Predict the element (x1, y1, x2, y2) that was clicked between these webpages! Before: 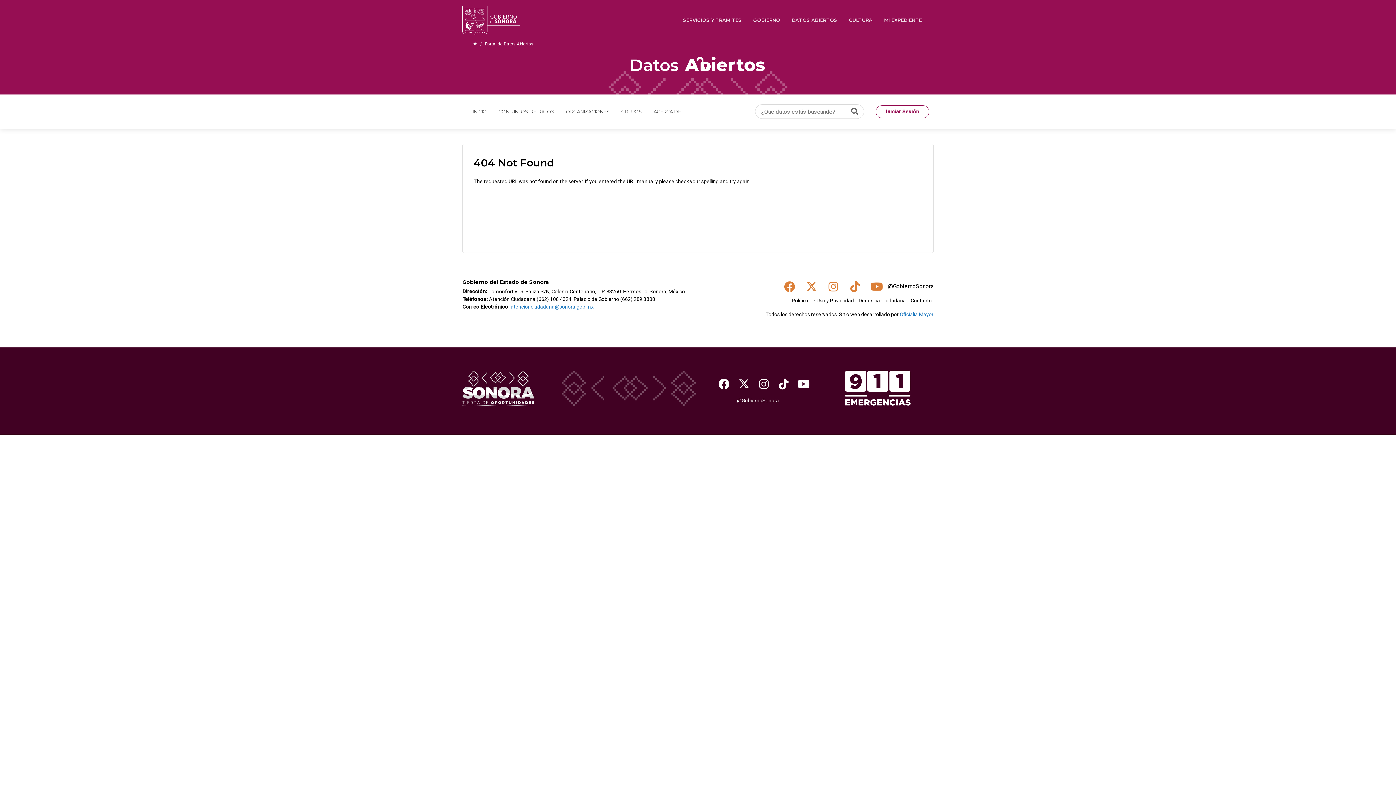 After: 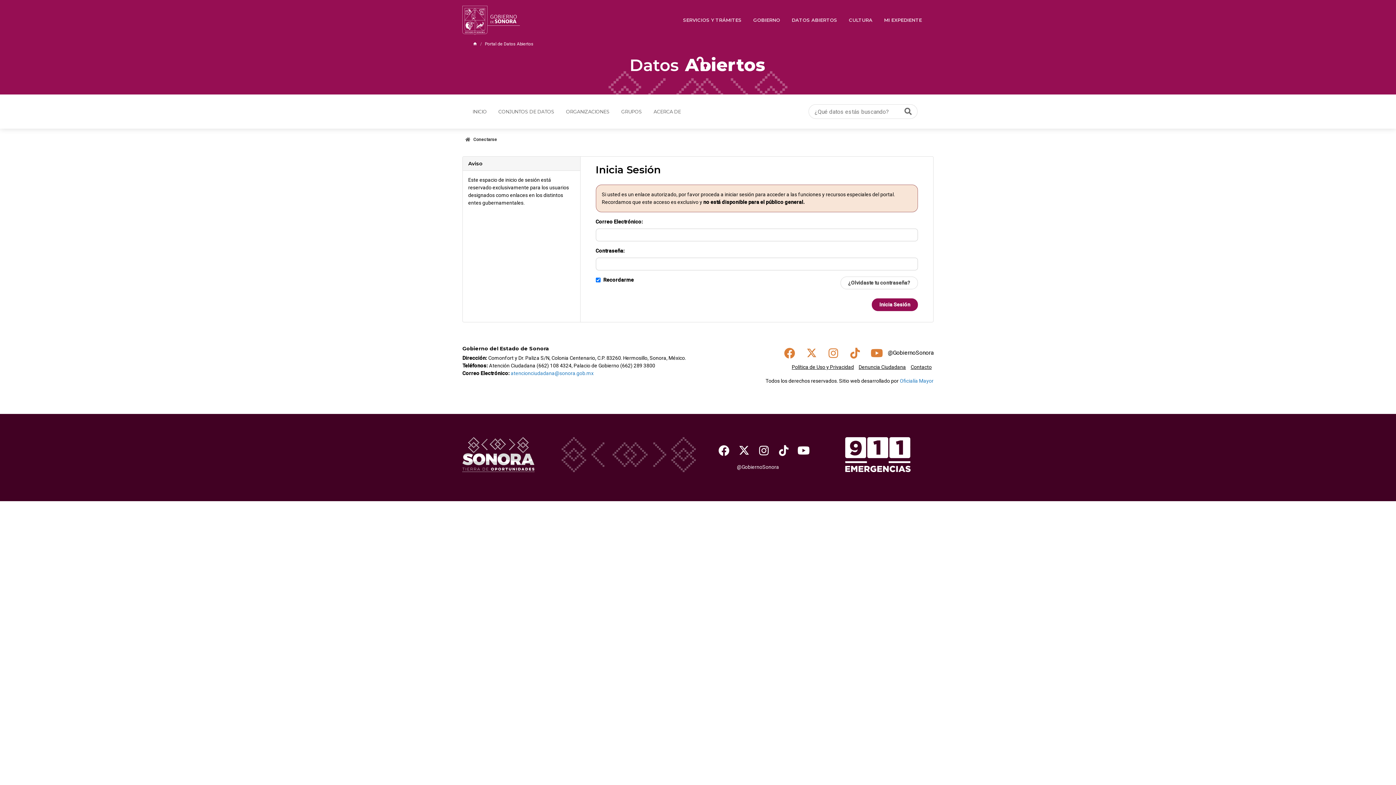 Action: bbox: (876, 105, 929, 118) label: Iniciar Sesión